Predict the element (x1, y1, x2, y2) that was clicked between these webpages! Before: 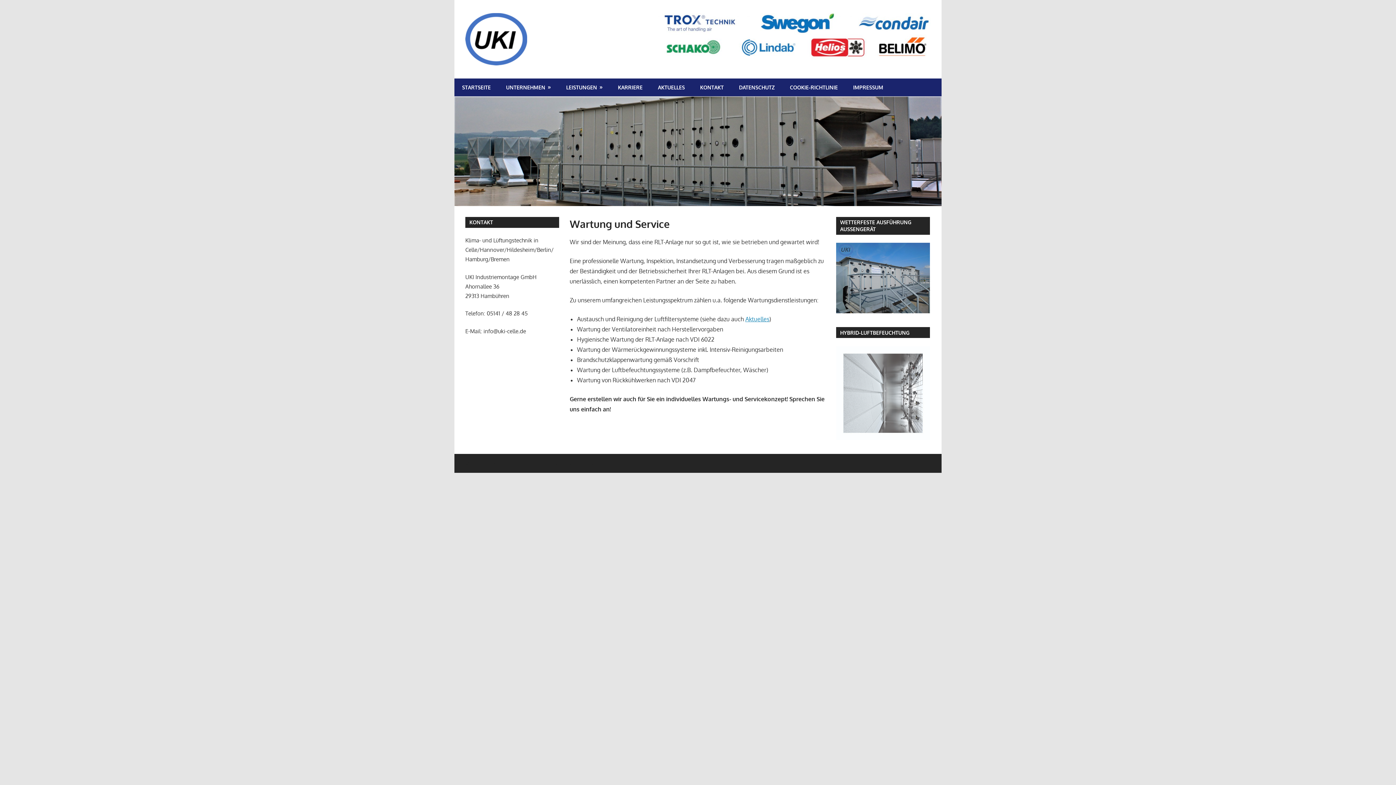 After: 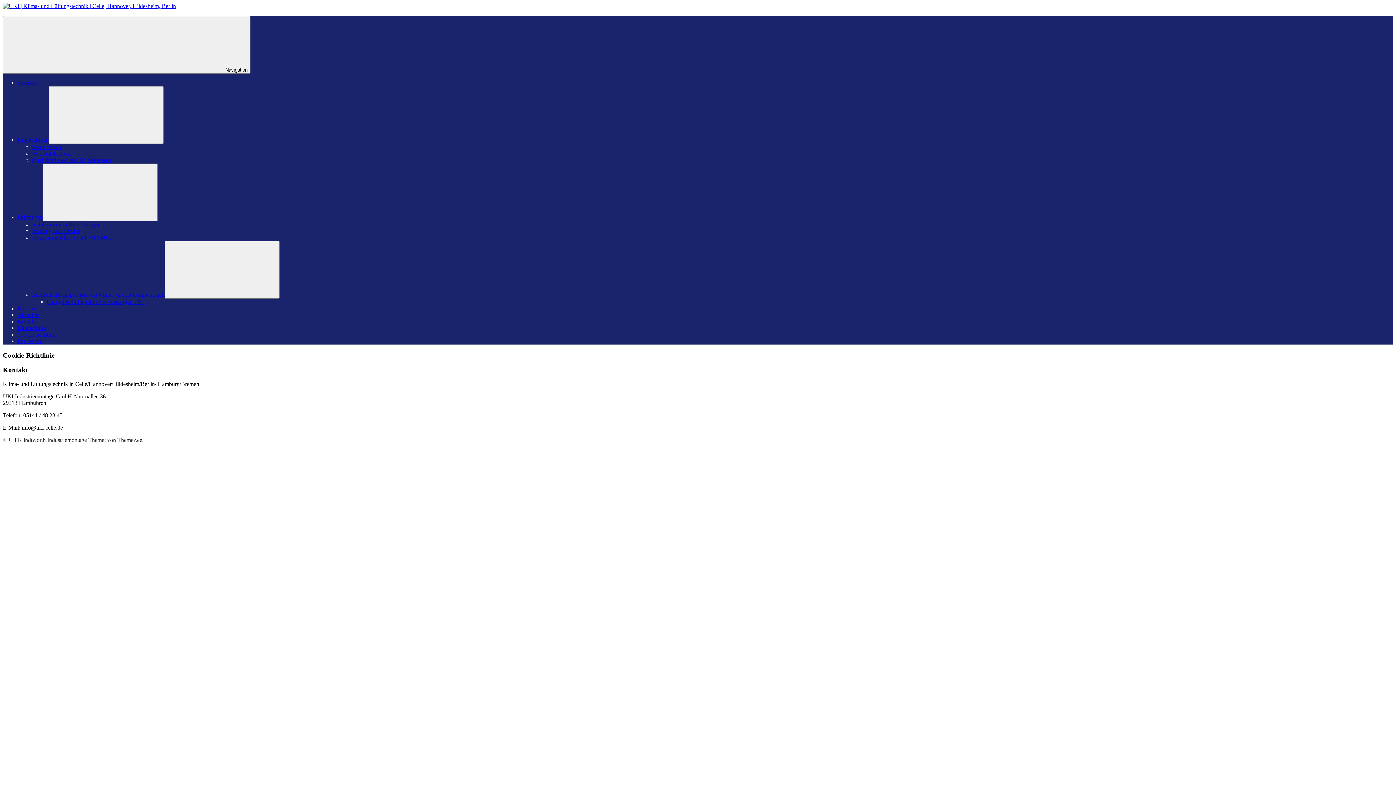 Action: bbox: (782, 78, 845, 96) label: COOKIE-RICHTLINIE